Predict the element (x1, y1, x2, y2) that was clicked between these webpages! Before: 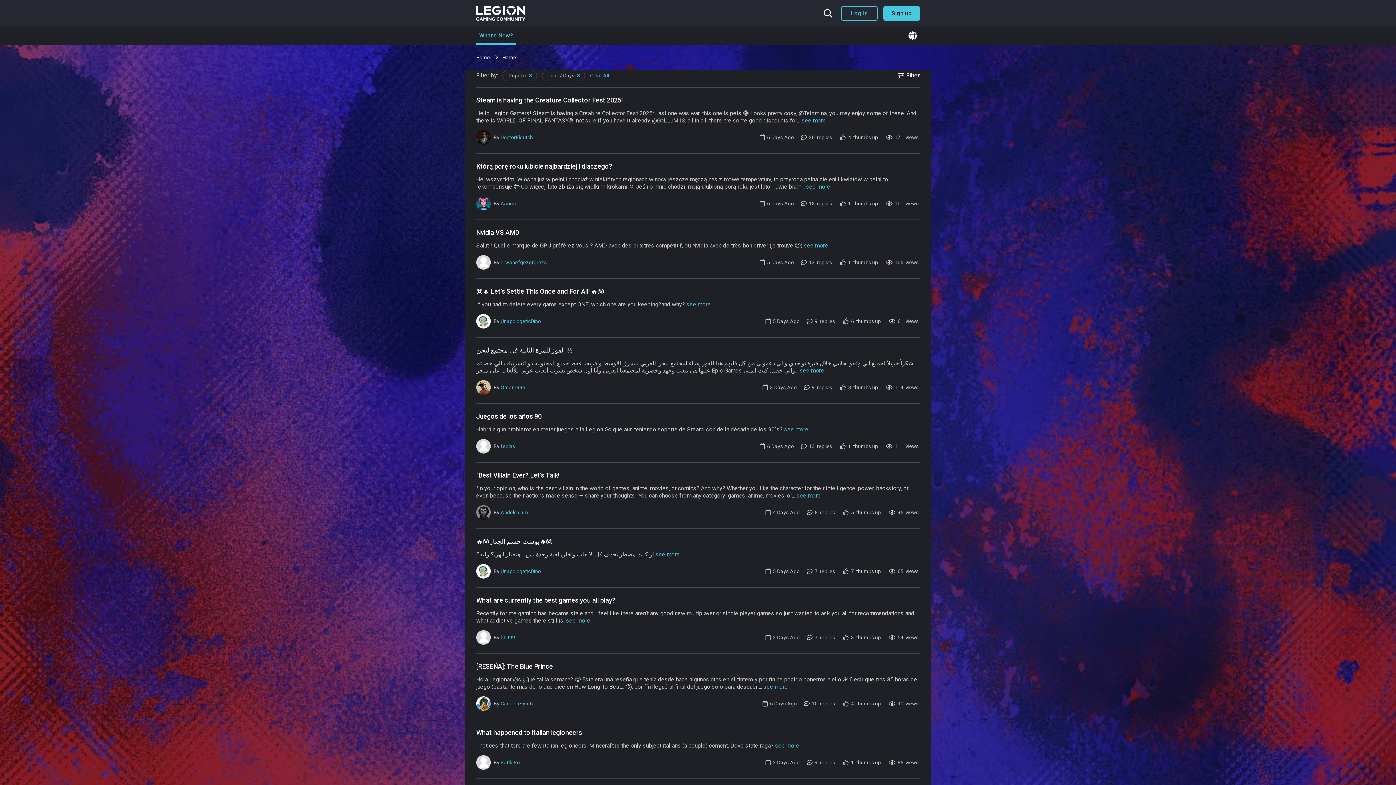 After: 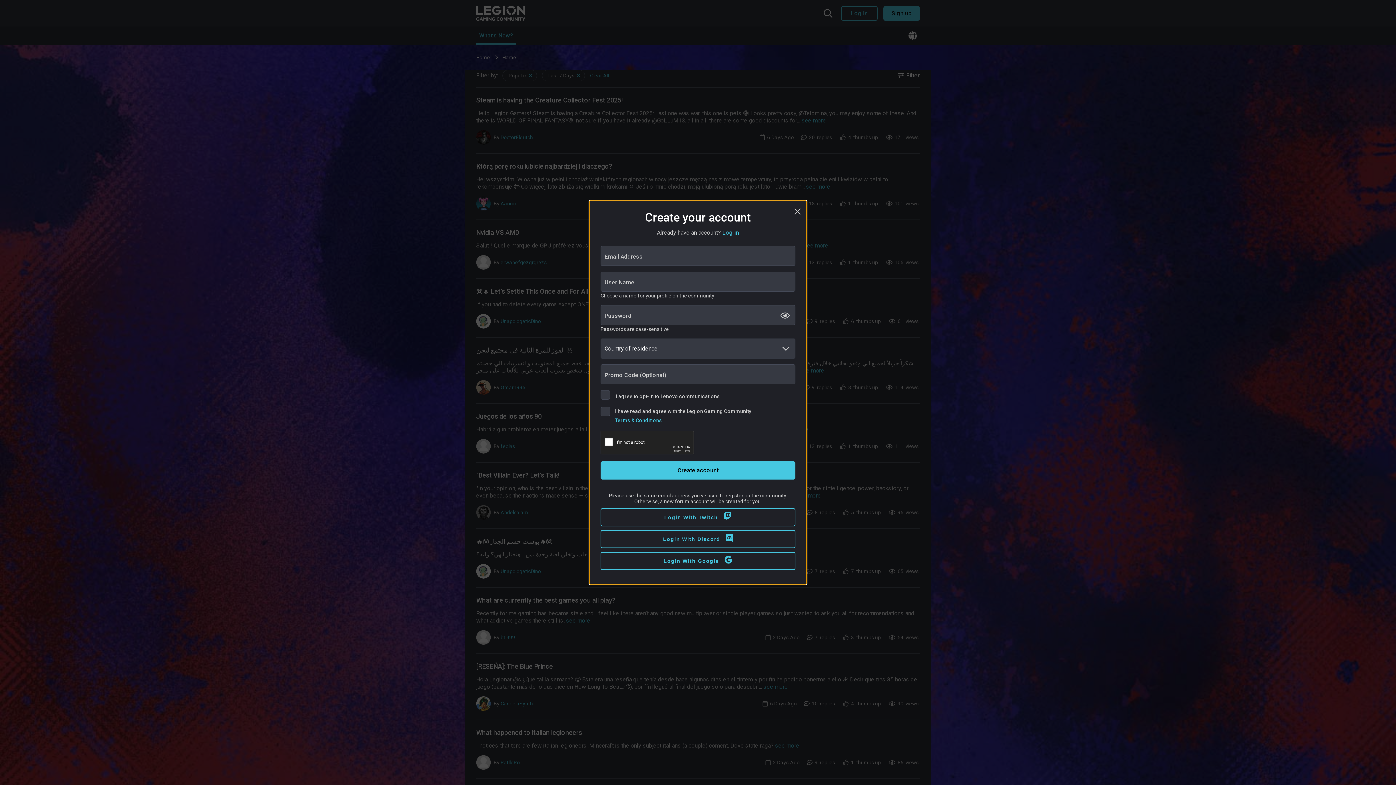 Action: label: Sign up bbox: (883, 6, 920, 20)